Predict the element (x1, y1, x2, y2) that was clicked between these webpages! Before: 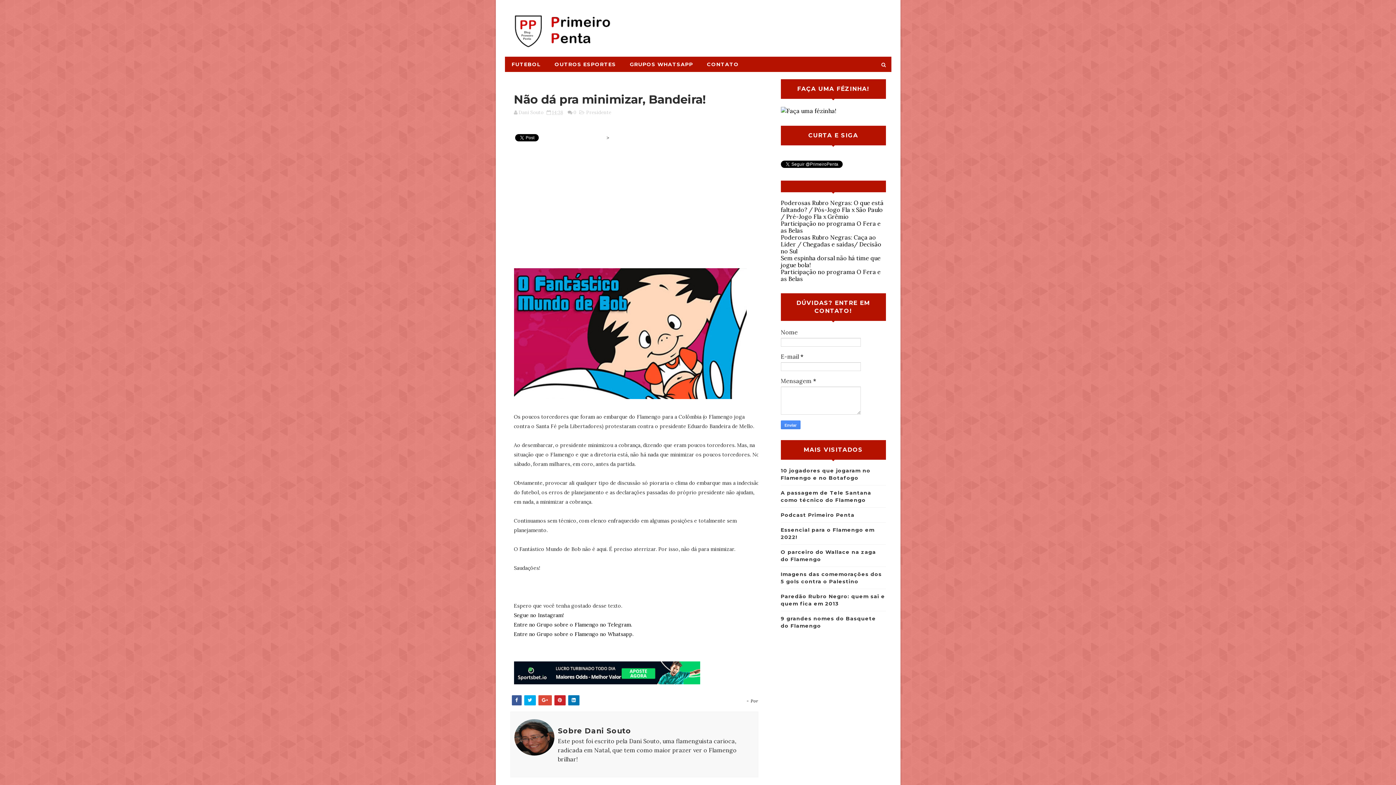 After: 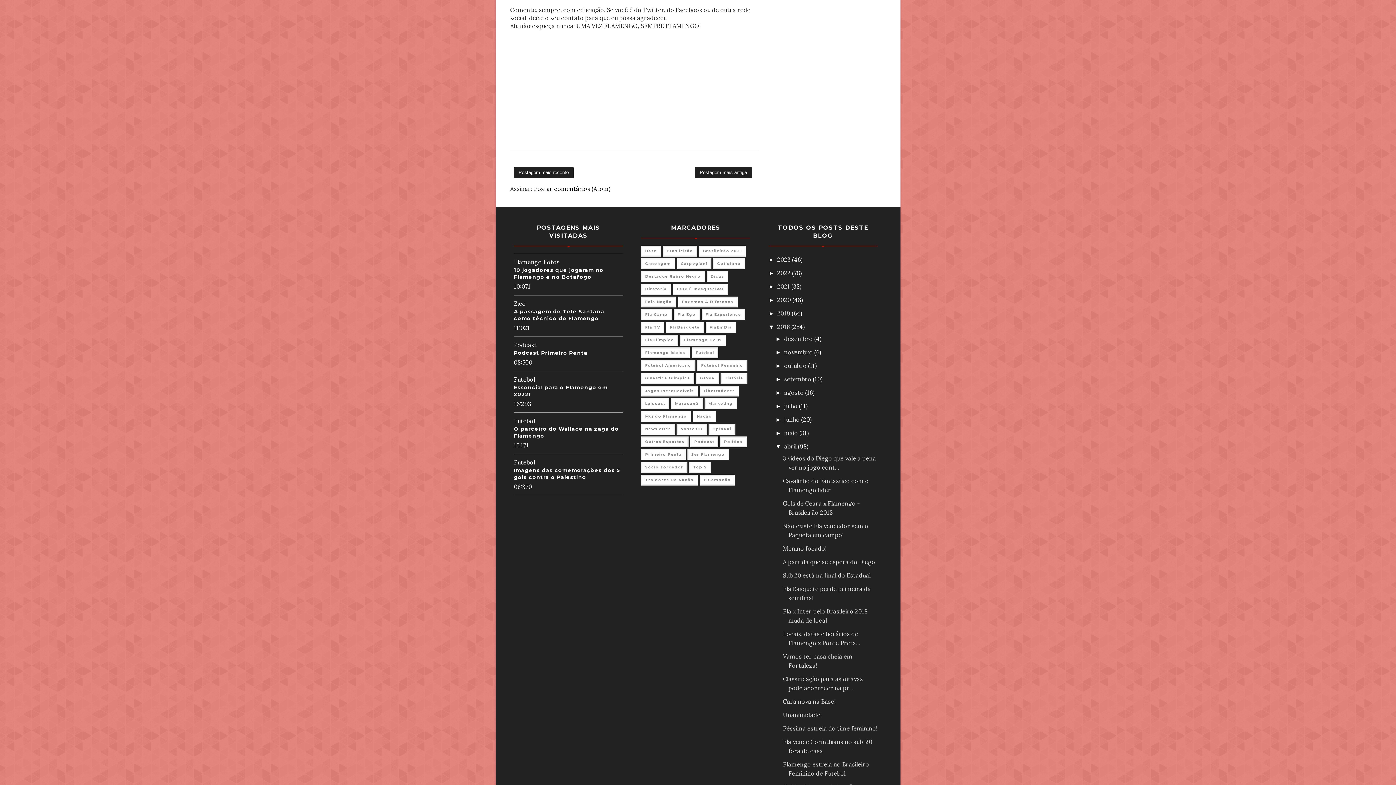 Action: label: 0 bbox: (573, 109, 576, 115)